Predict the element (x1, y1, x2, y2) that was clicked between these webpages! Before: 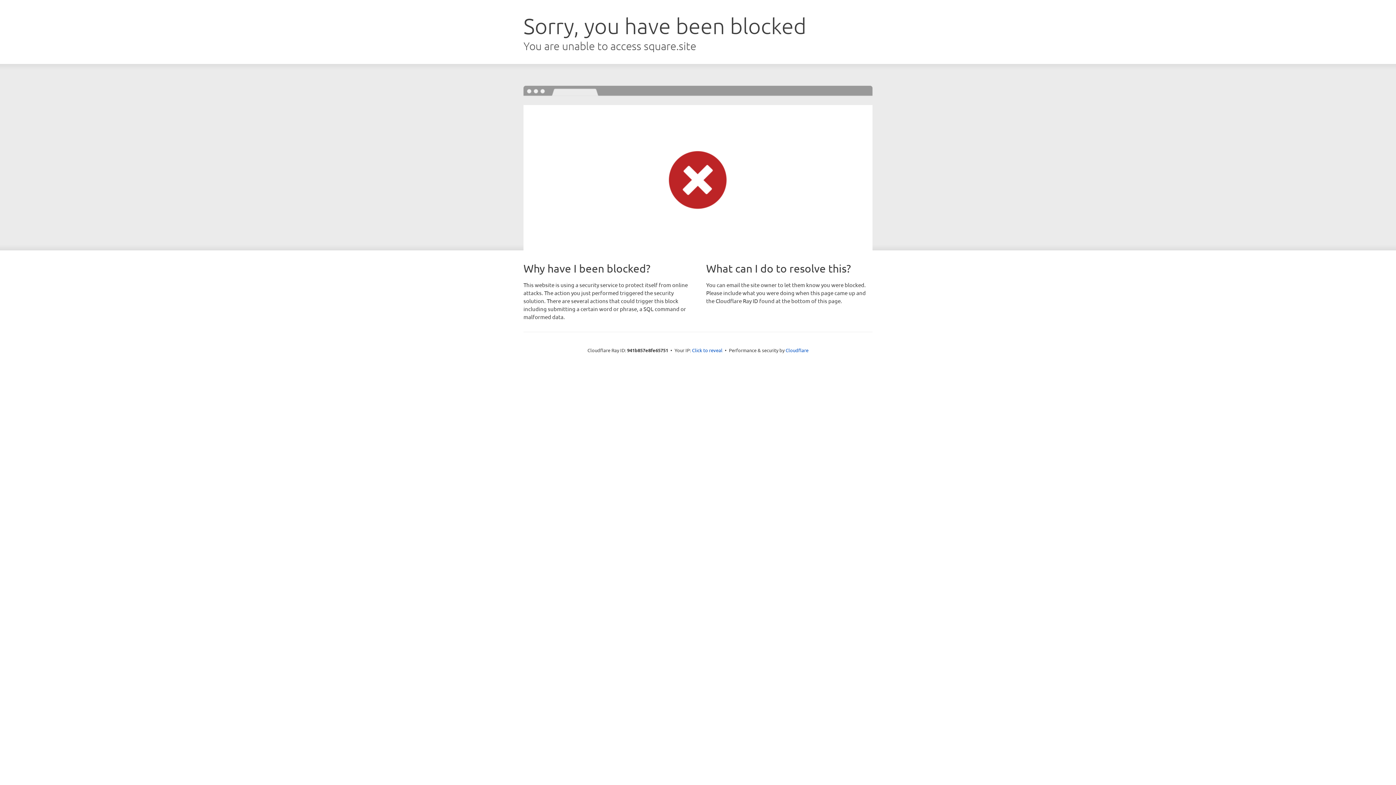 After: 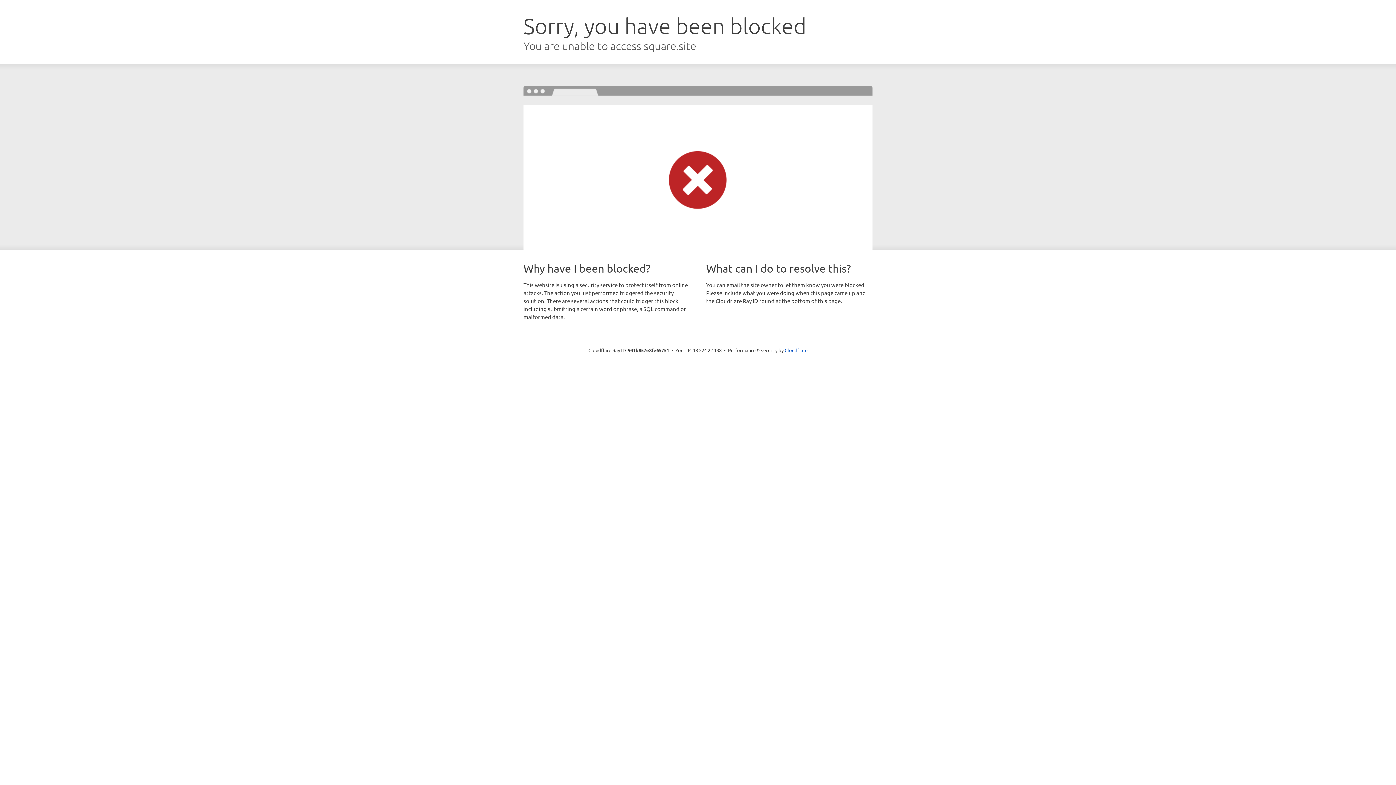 Action: label: Click to reveal bbox: (692, 346, 722, 353)